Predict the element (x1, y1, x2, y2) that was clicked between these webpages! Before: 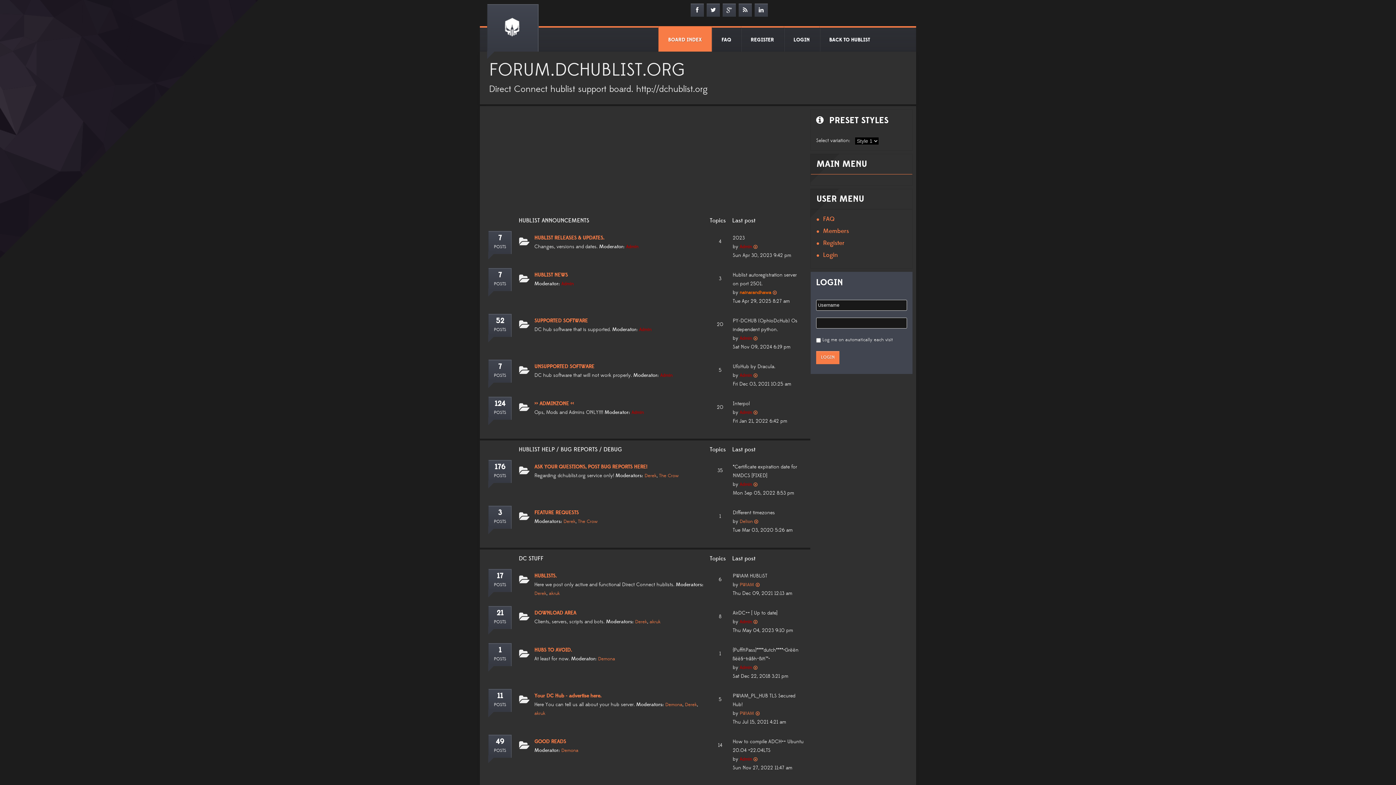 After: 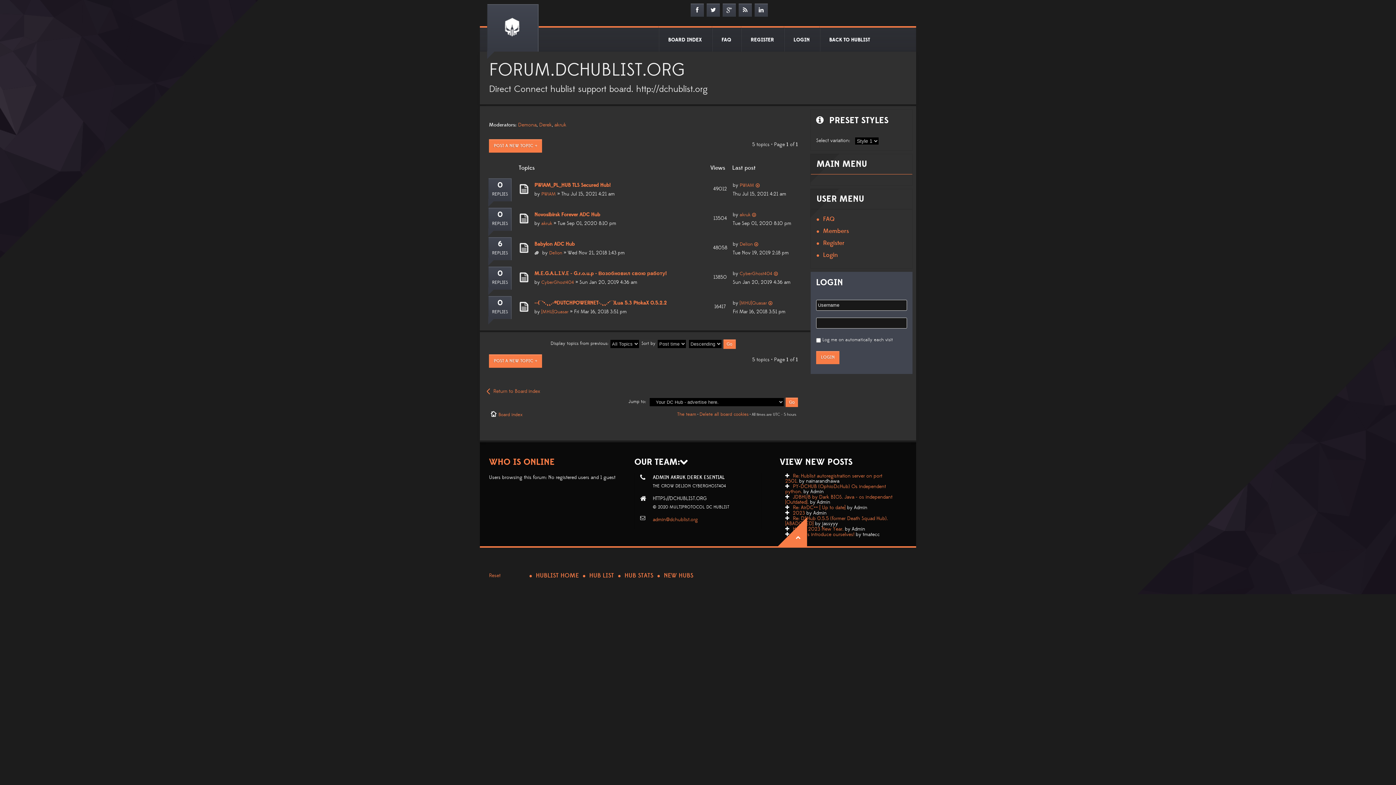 Action: label: 11 bbox: (497, 691, 503, 701)